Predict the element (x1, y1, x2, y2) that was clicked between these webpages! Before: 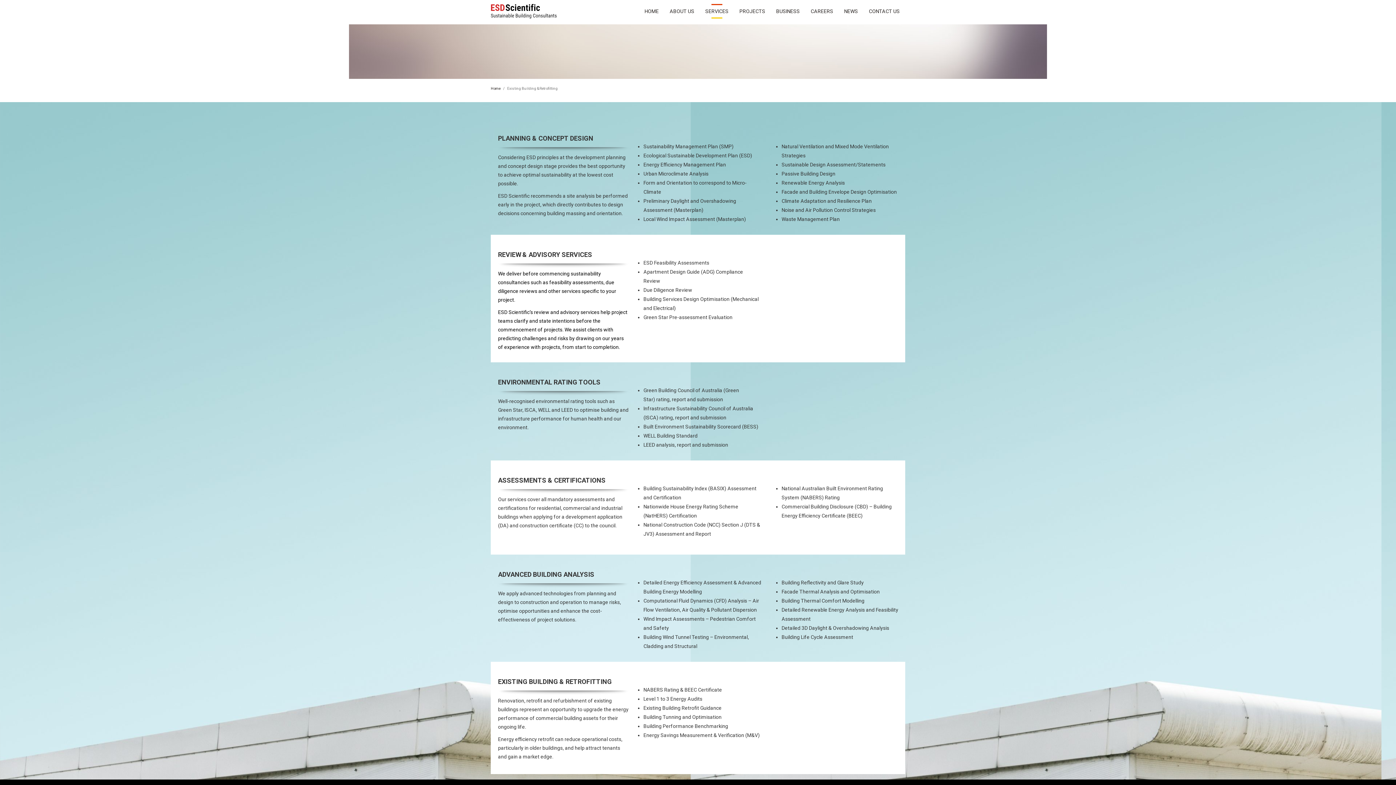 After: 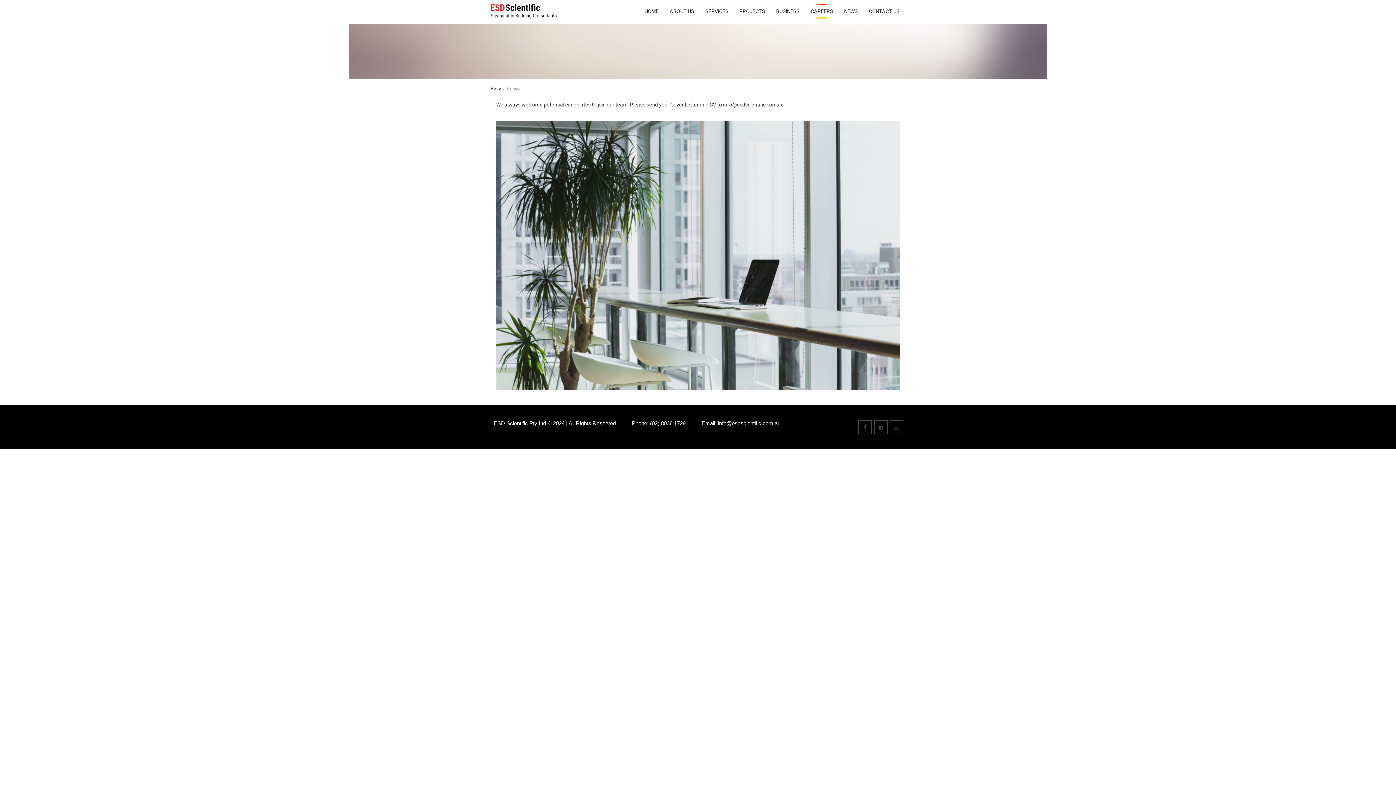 Action: bbox: (805, 2, 838, 20) label: CAREERS